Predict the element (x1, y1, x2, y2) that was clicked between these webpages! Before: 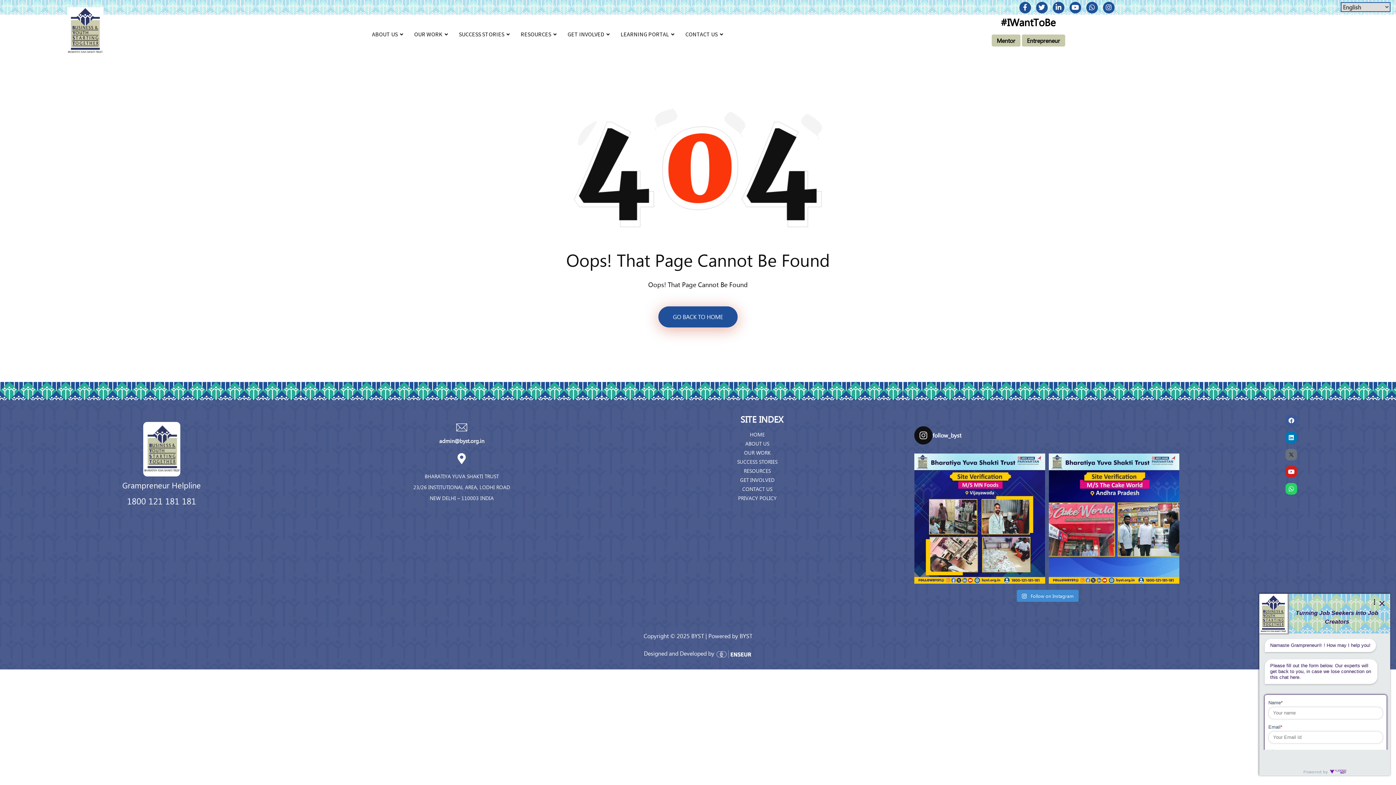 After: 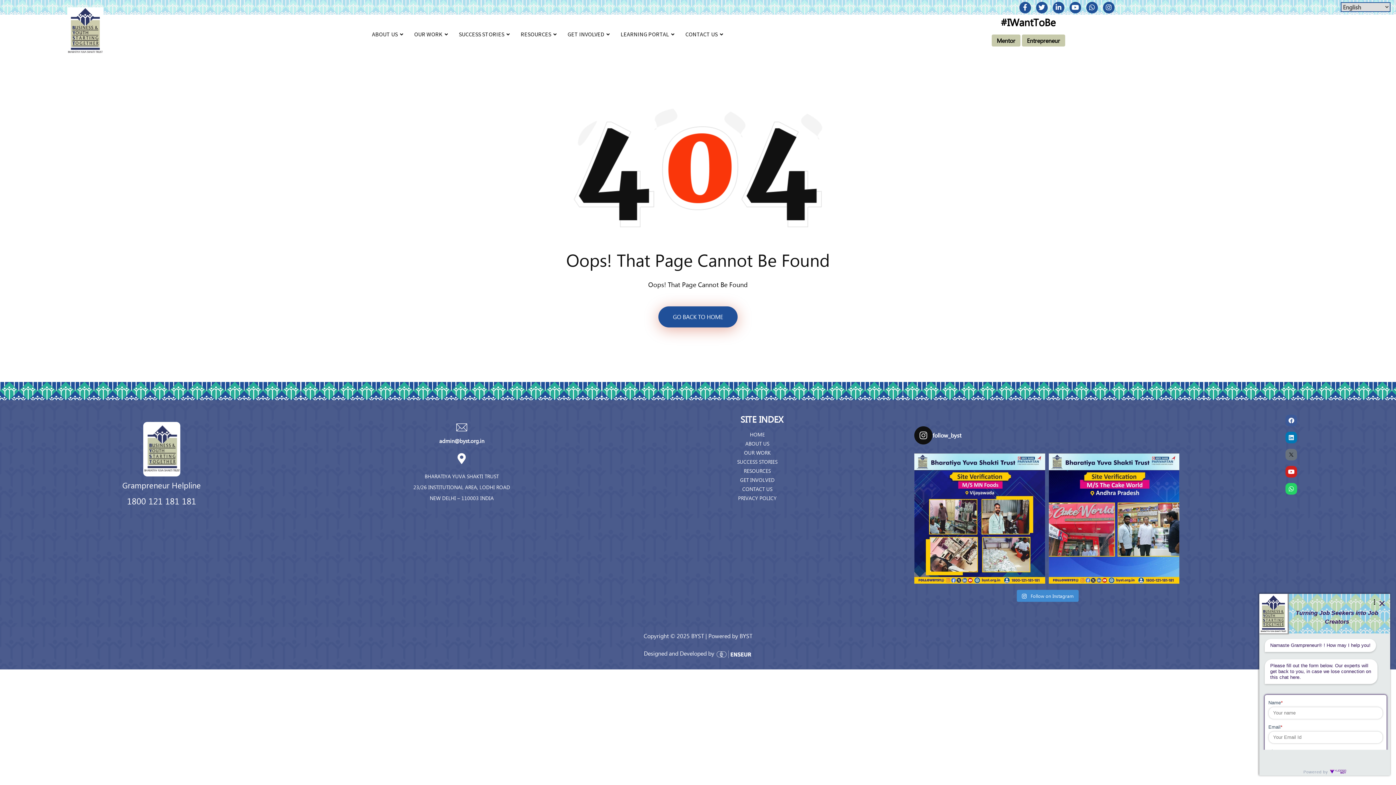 Action: bbox: (456, 422, 467, 433)